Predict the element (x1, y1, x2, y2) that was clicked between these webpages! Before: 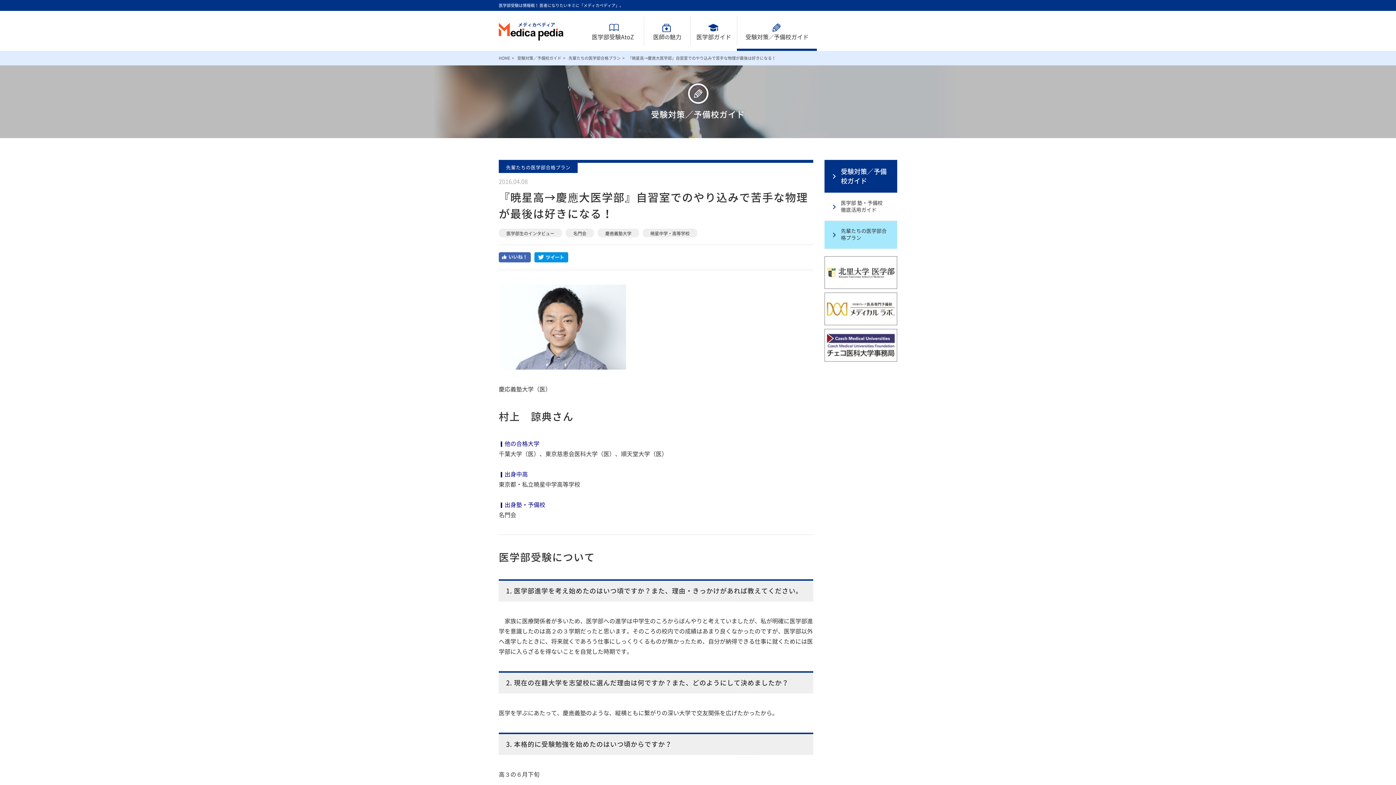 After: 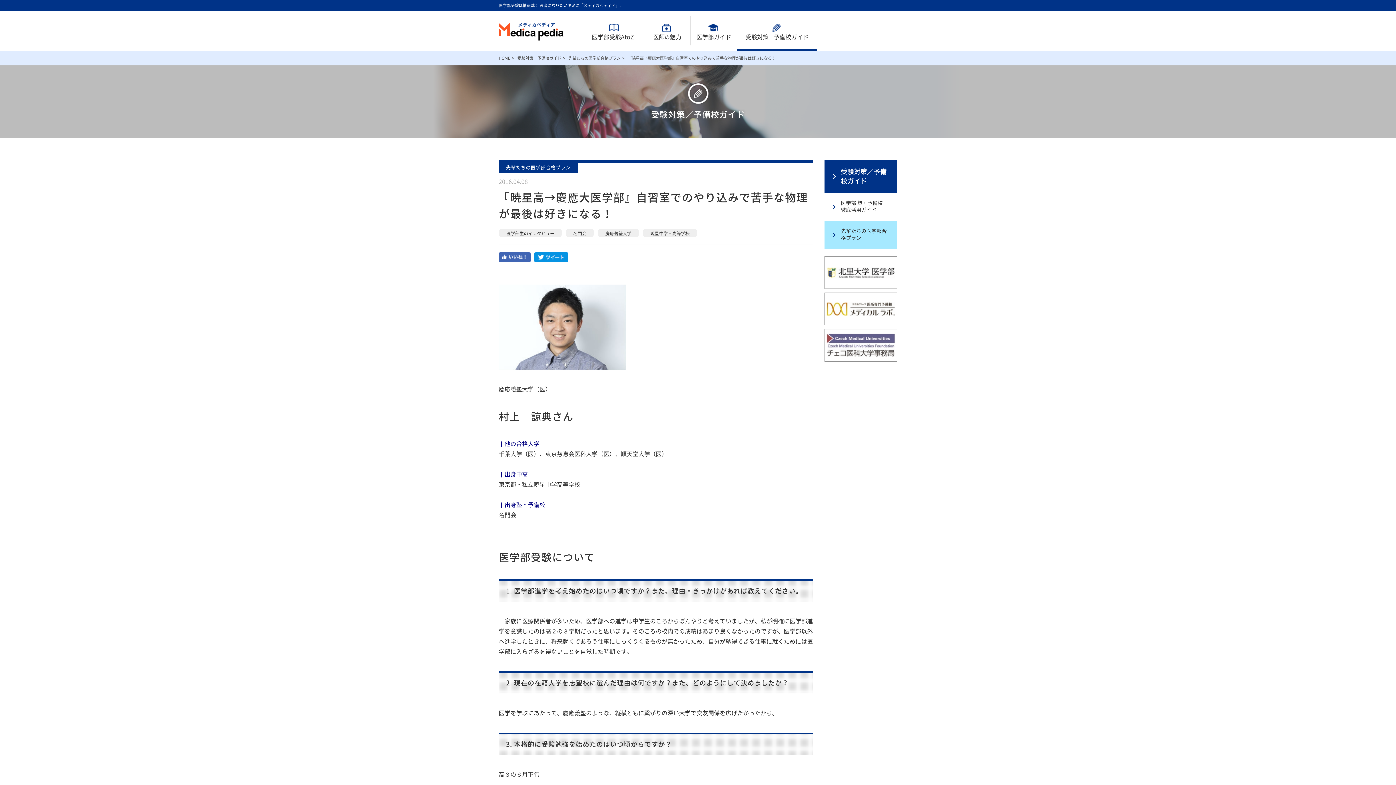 Action: bbox: (824, 357, 897, 360)